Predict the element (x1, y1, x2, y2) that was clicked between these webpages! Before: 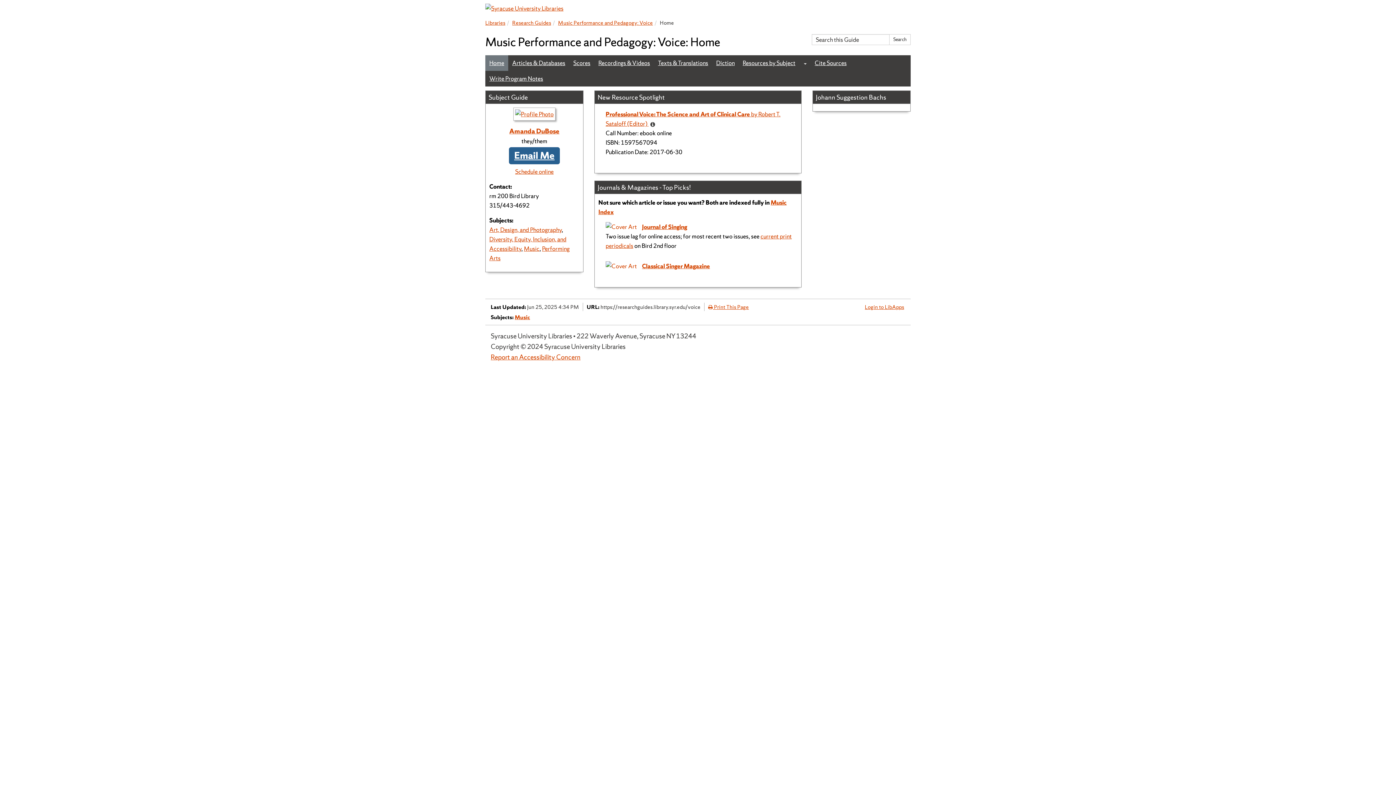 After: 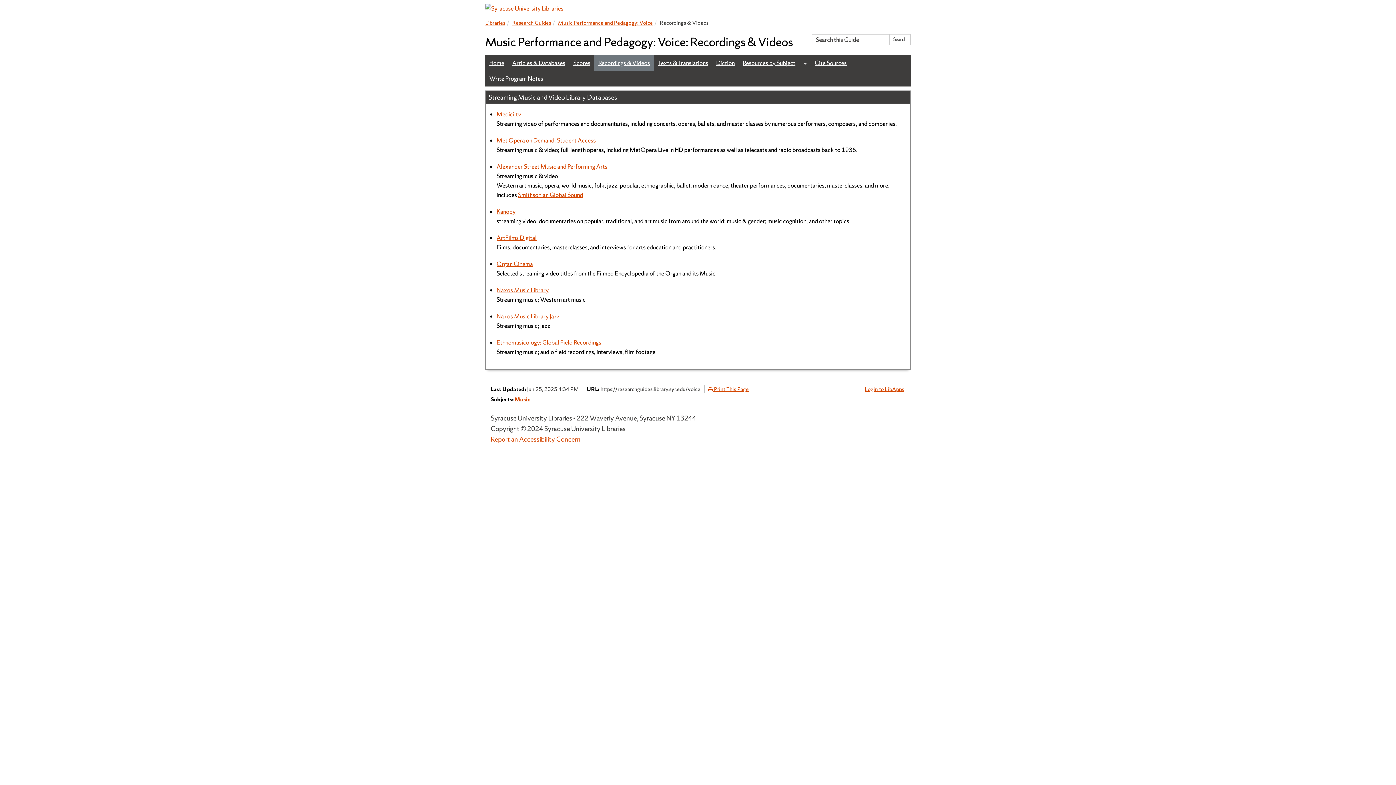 Action: bbox: (594, 55, 654, 70) label: Recordings & Videos